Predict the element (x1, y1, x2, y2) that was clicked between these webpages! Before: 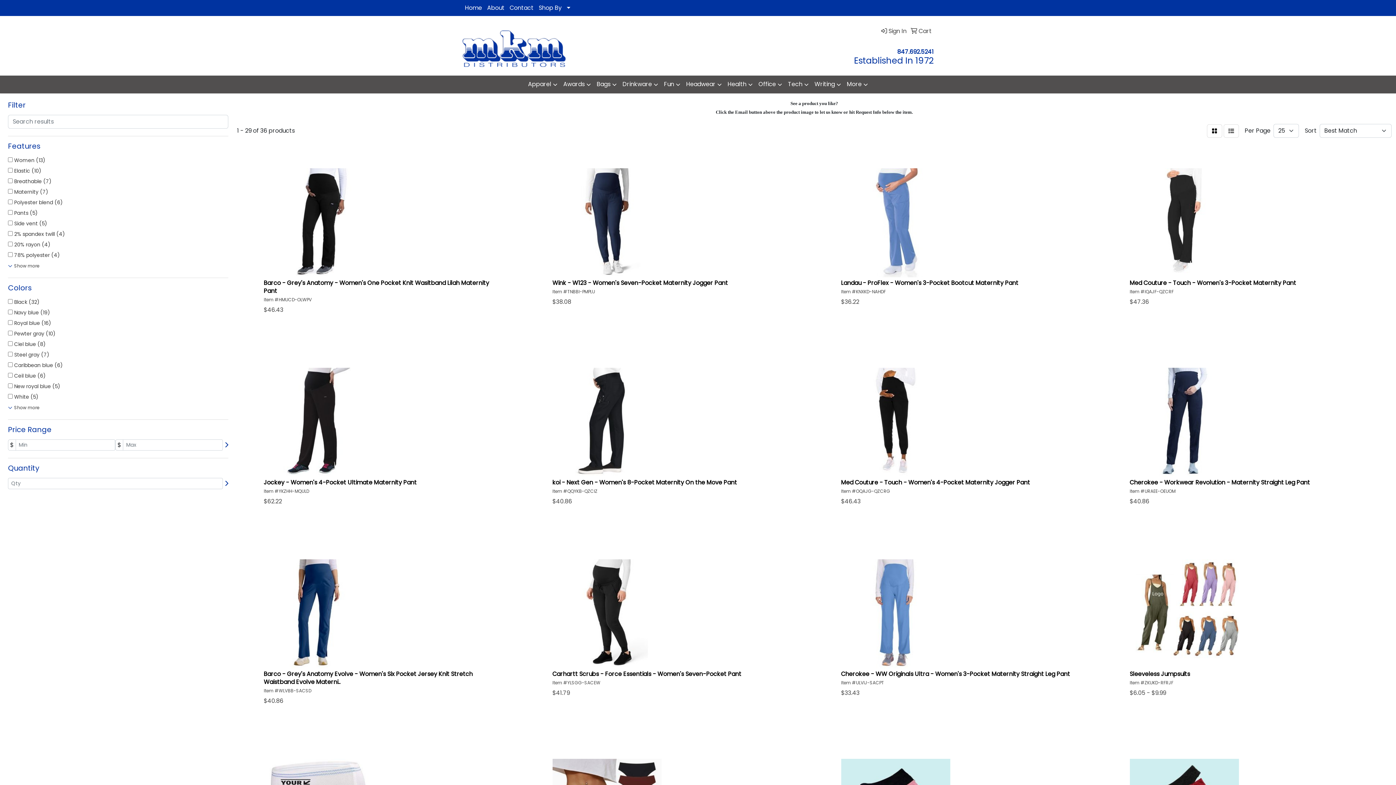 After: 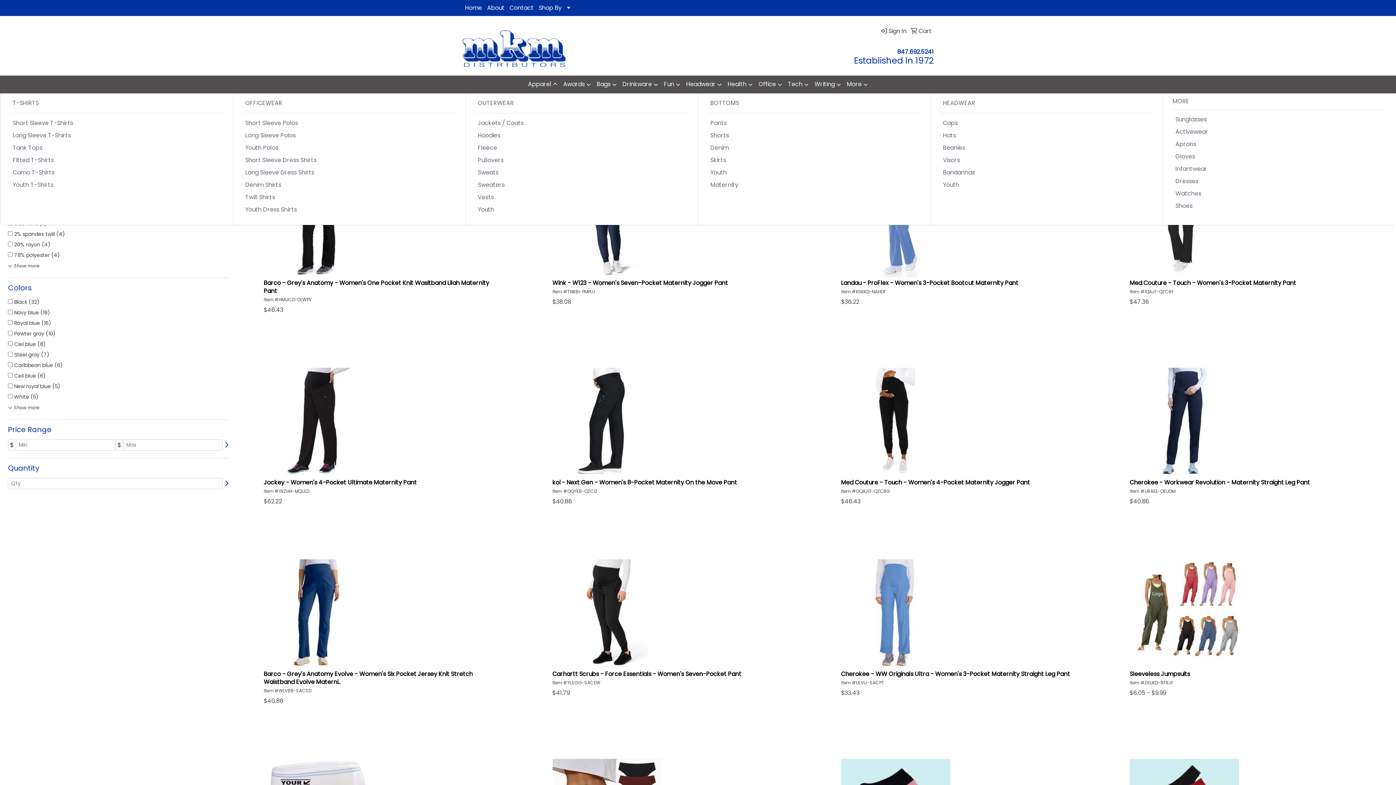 Action: label: Apparel bbox: (525, 75, 560, 93)